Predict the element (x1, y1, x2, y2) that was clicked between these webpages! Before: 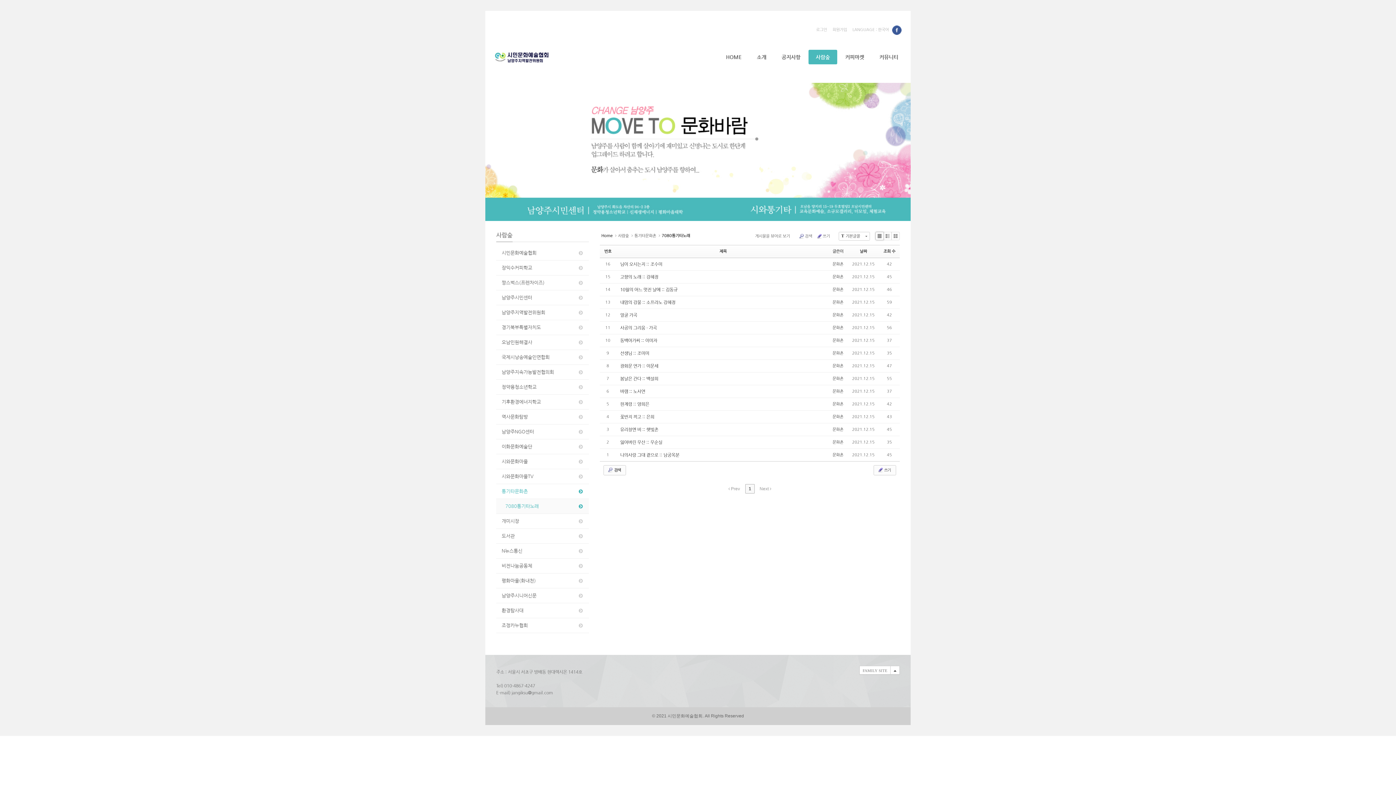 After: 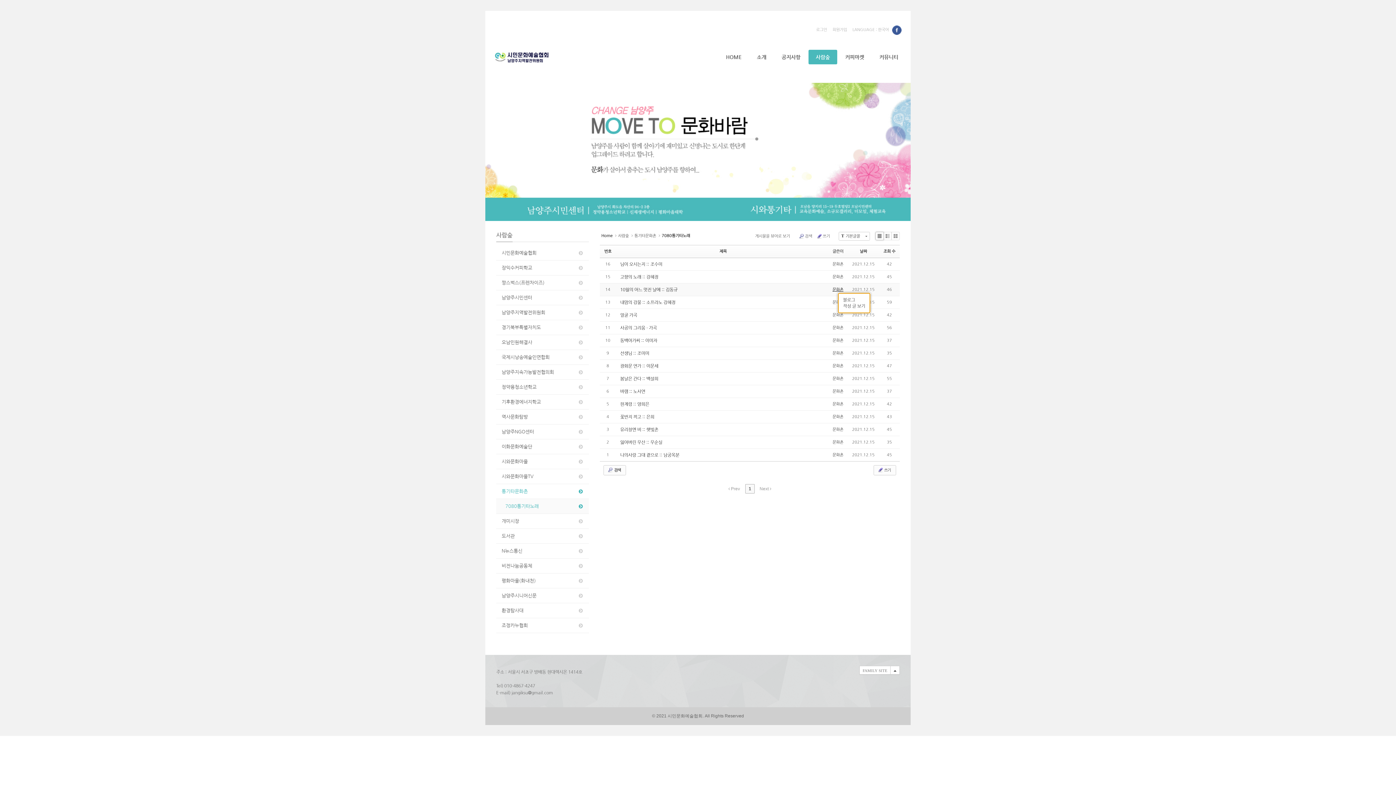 Action: label: 문화촌 bbox: (832, 287, 843, 292)